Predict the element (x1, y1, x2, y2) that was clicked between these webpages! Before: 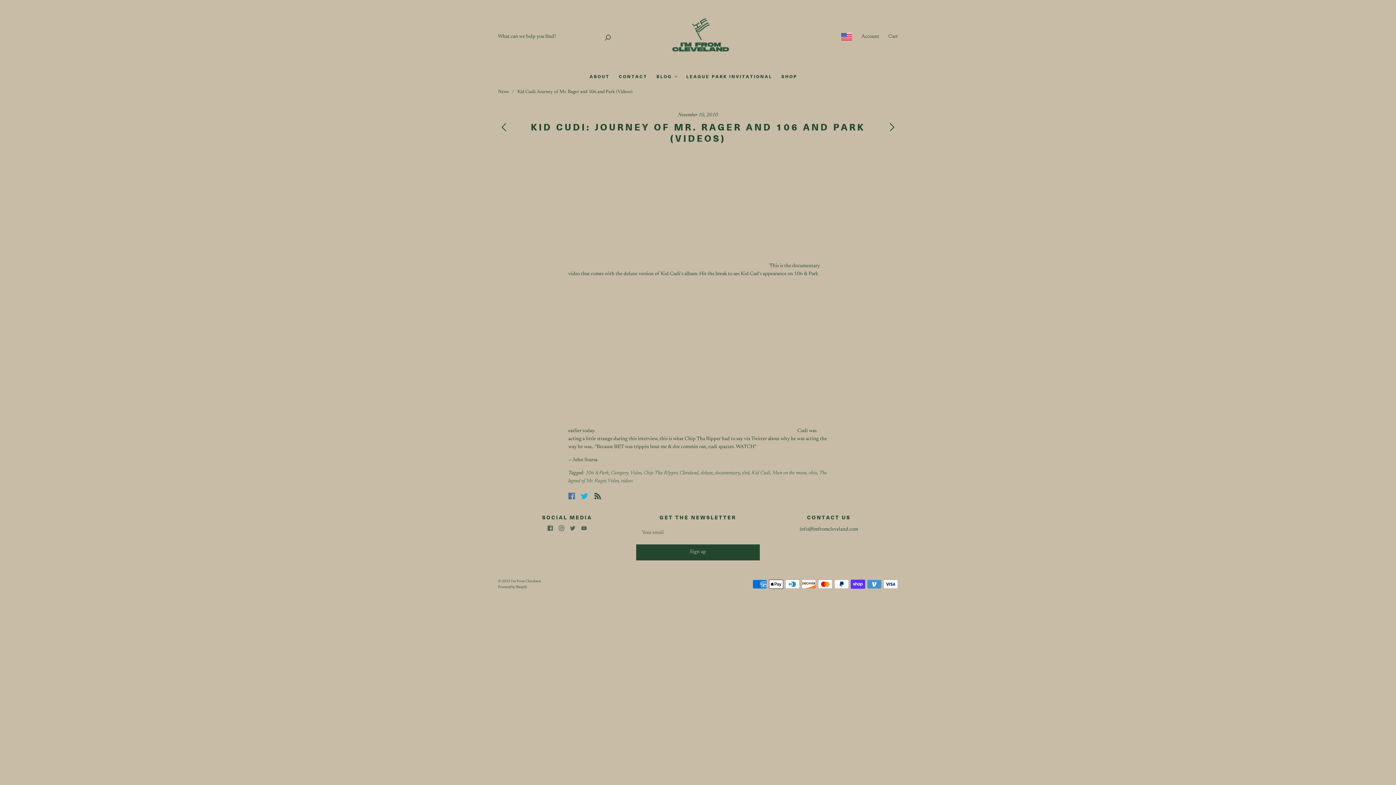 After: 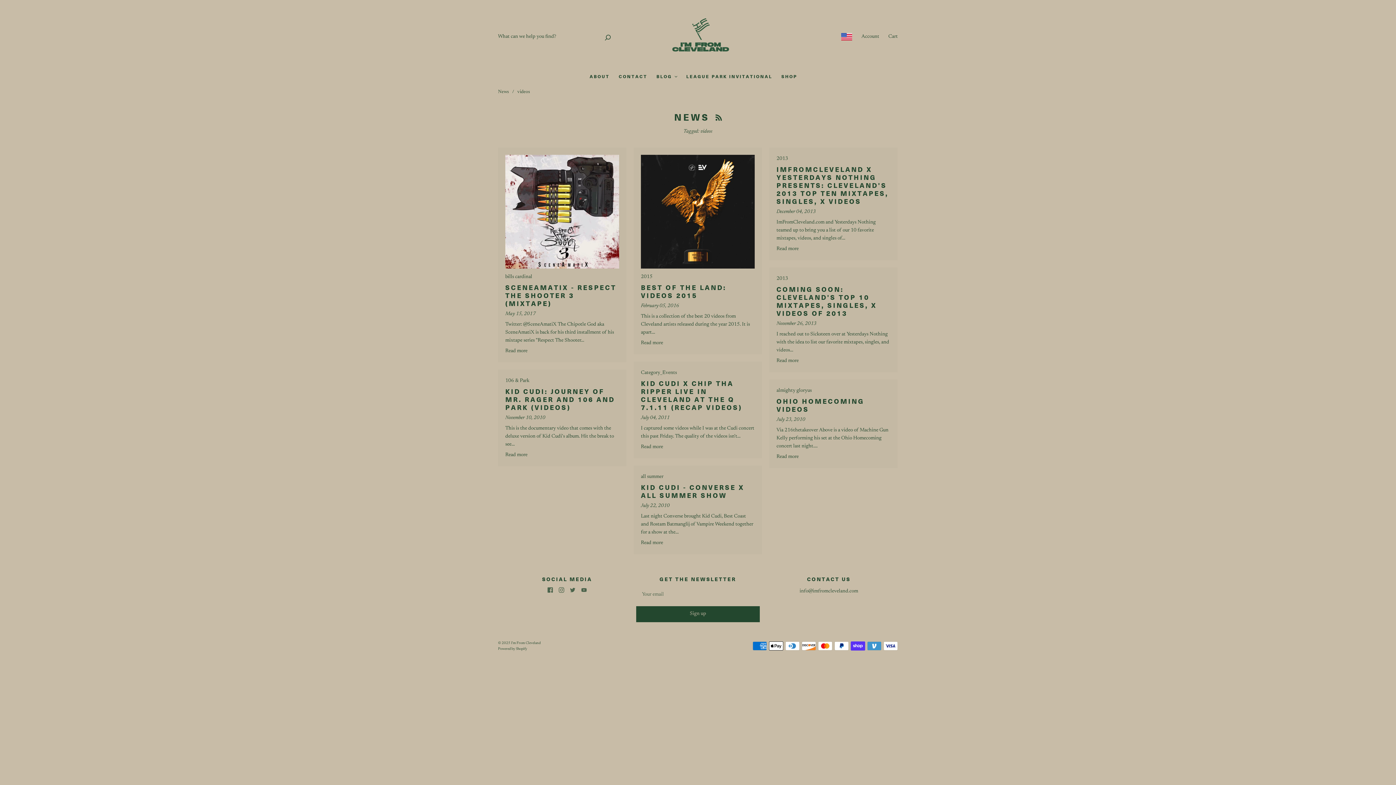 Action: bbox: (621, 478, 633, 483) label: videos